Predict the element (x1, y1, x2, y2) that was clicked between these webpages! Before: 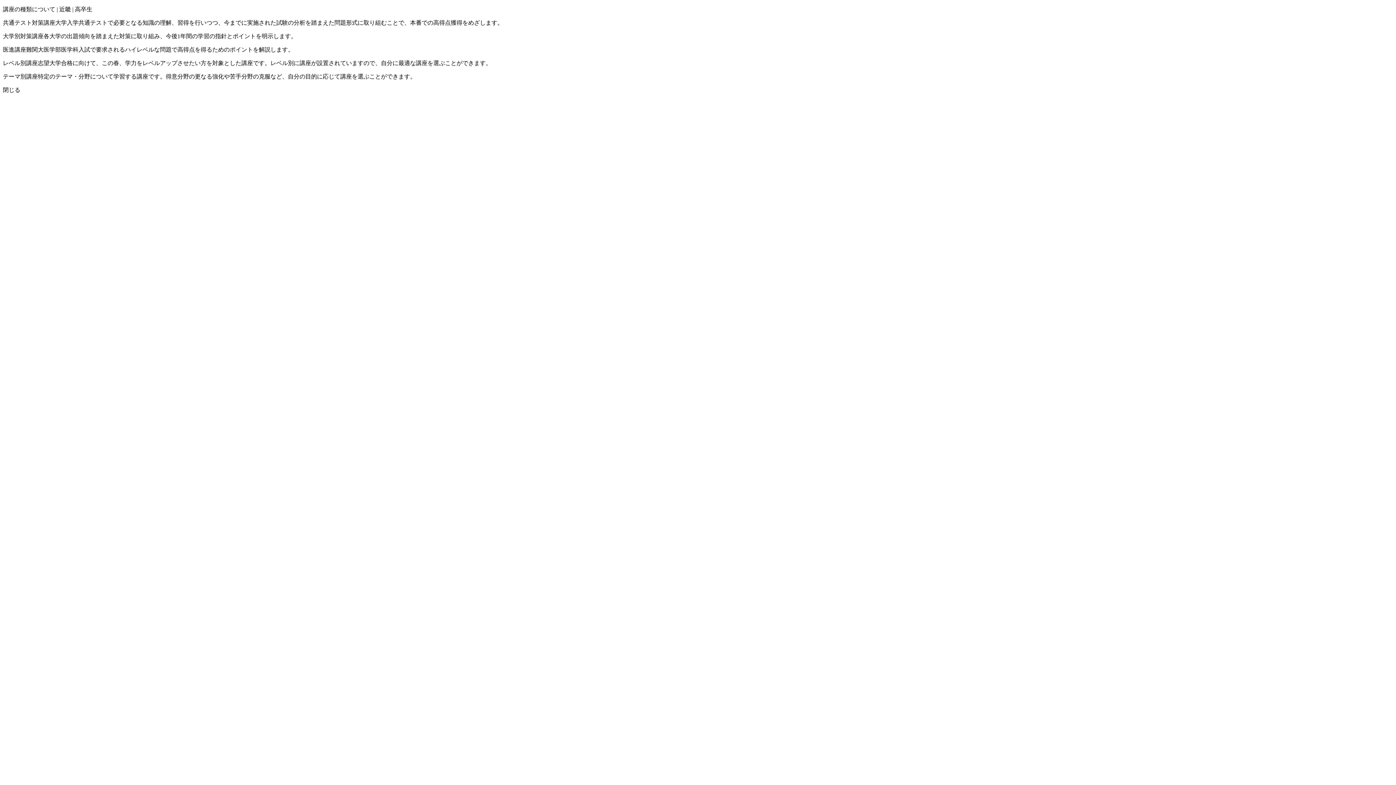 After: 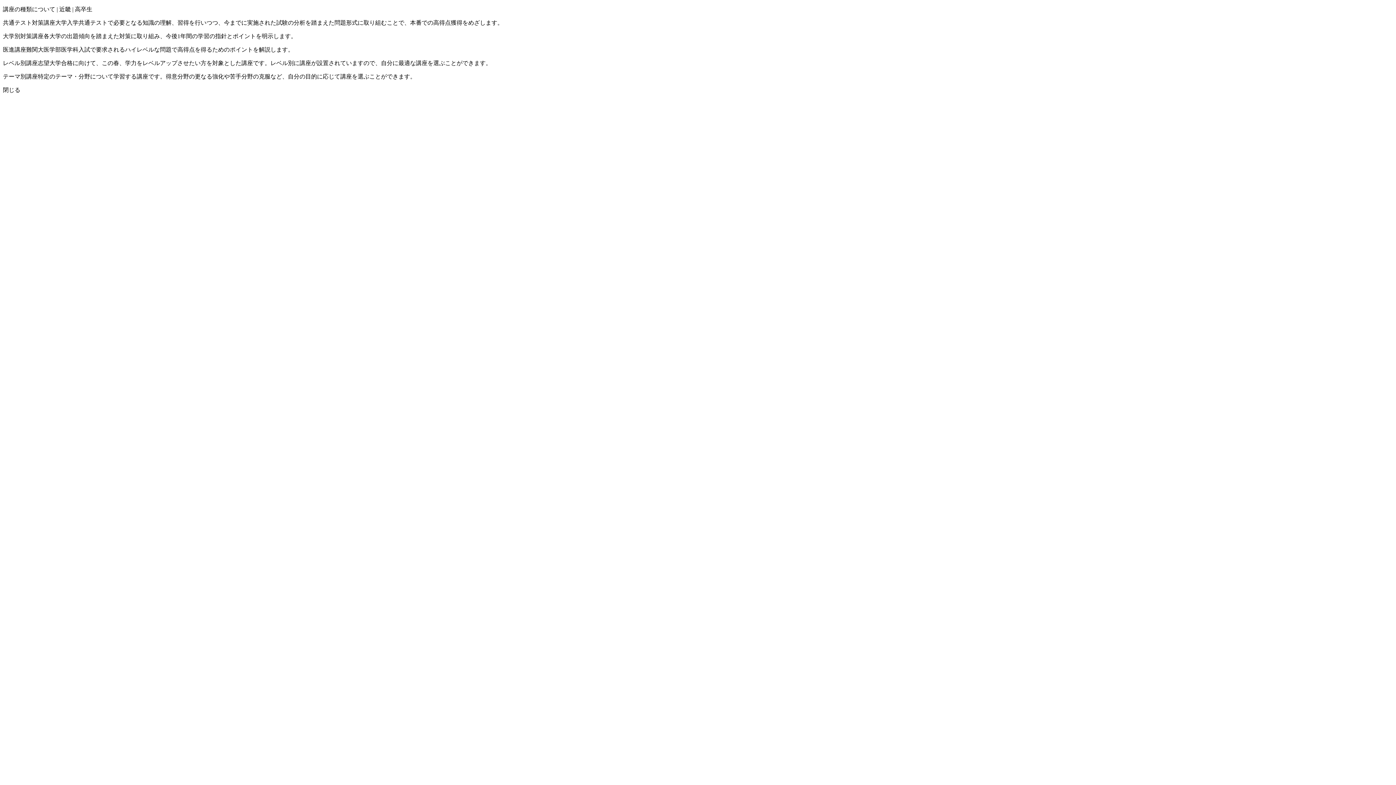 Action: label: 閉じる bbox: (2, 86, 20, 93)